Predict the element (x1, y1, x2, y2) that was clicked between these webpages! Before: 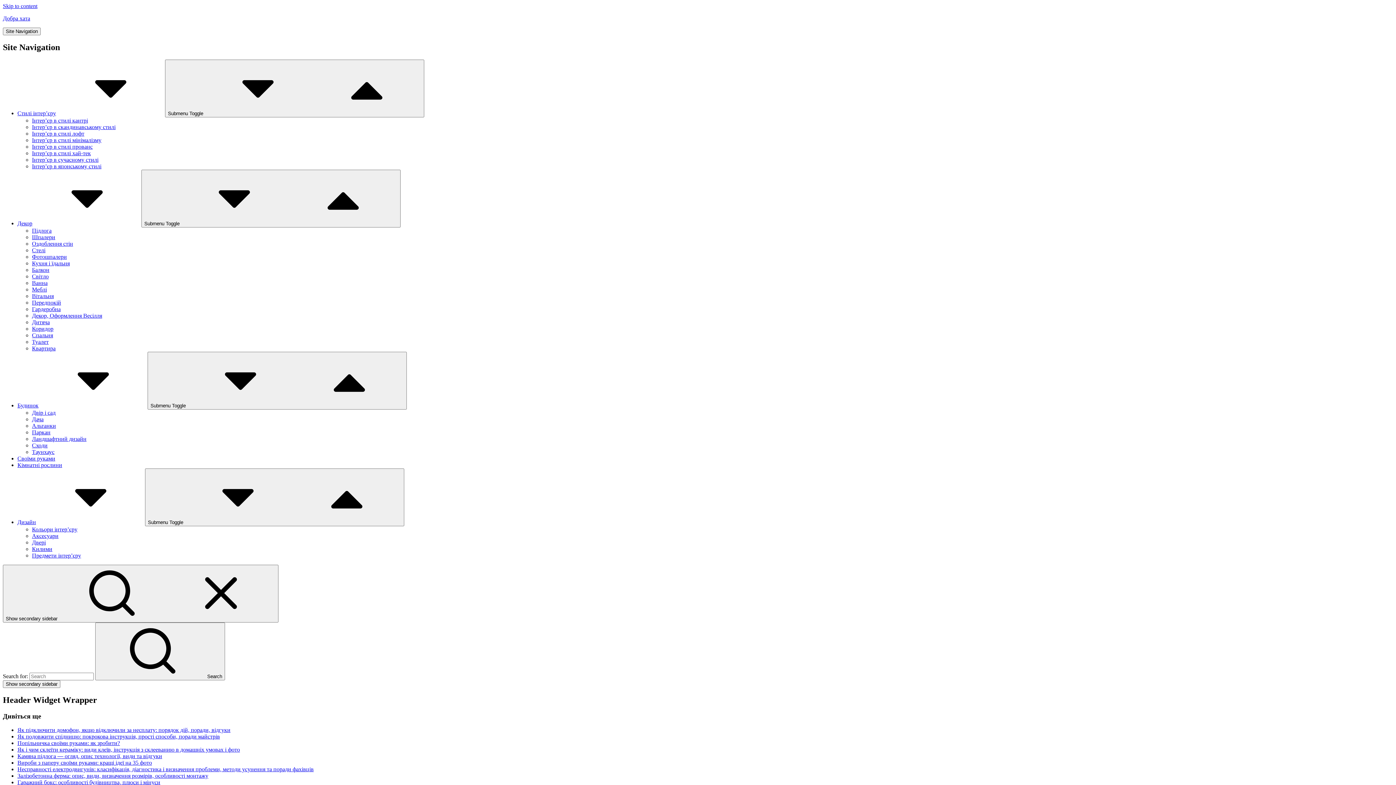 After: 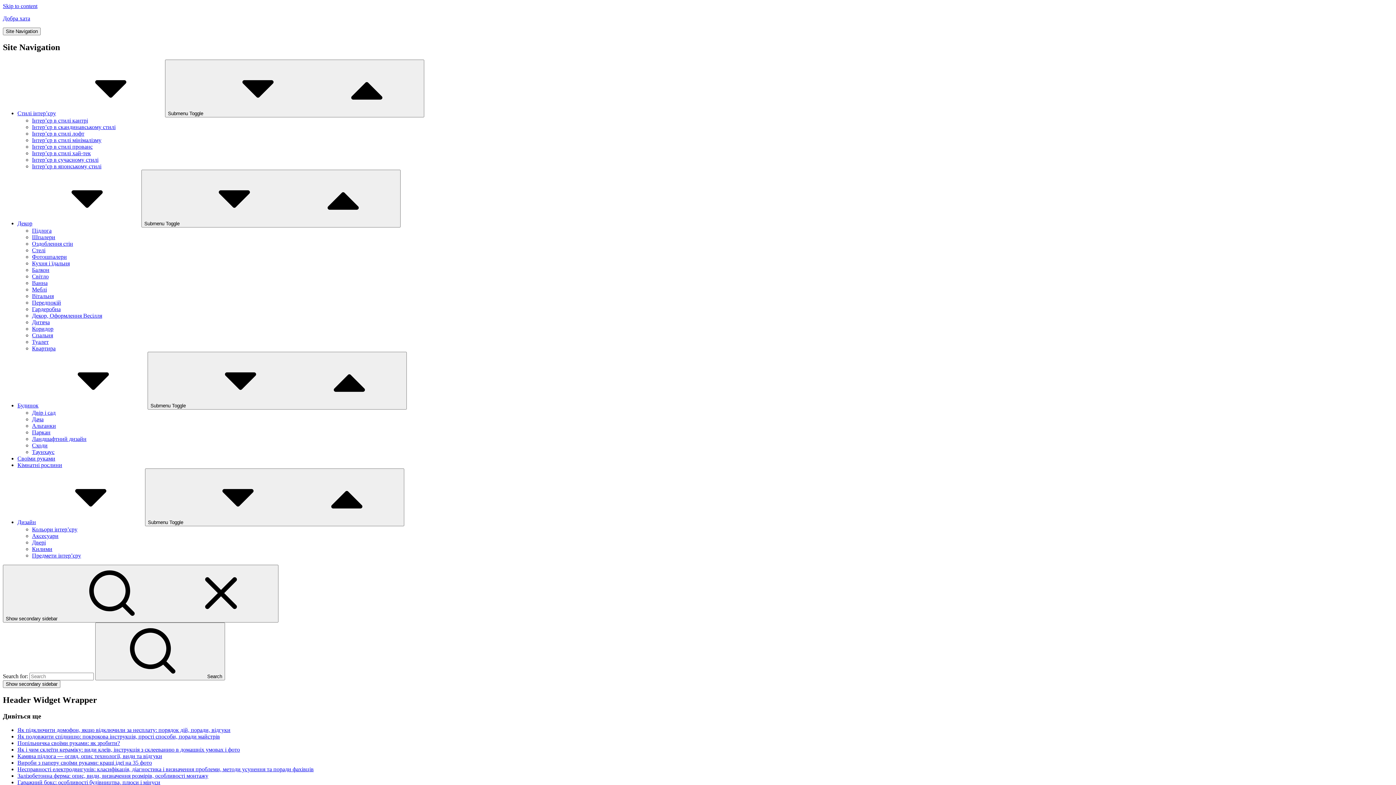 Action: bbox: (32, 546, 52, 552) label: Килими